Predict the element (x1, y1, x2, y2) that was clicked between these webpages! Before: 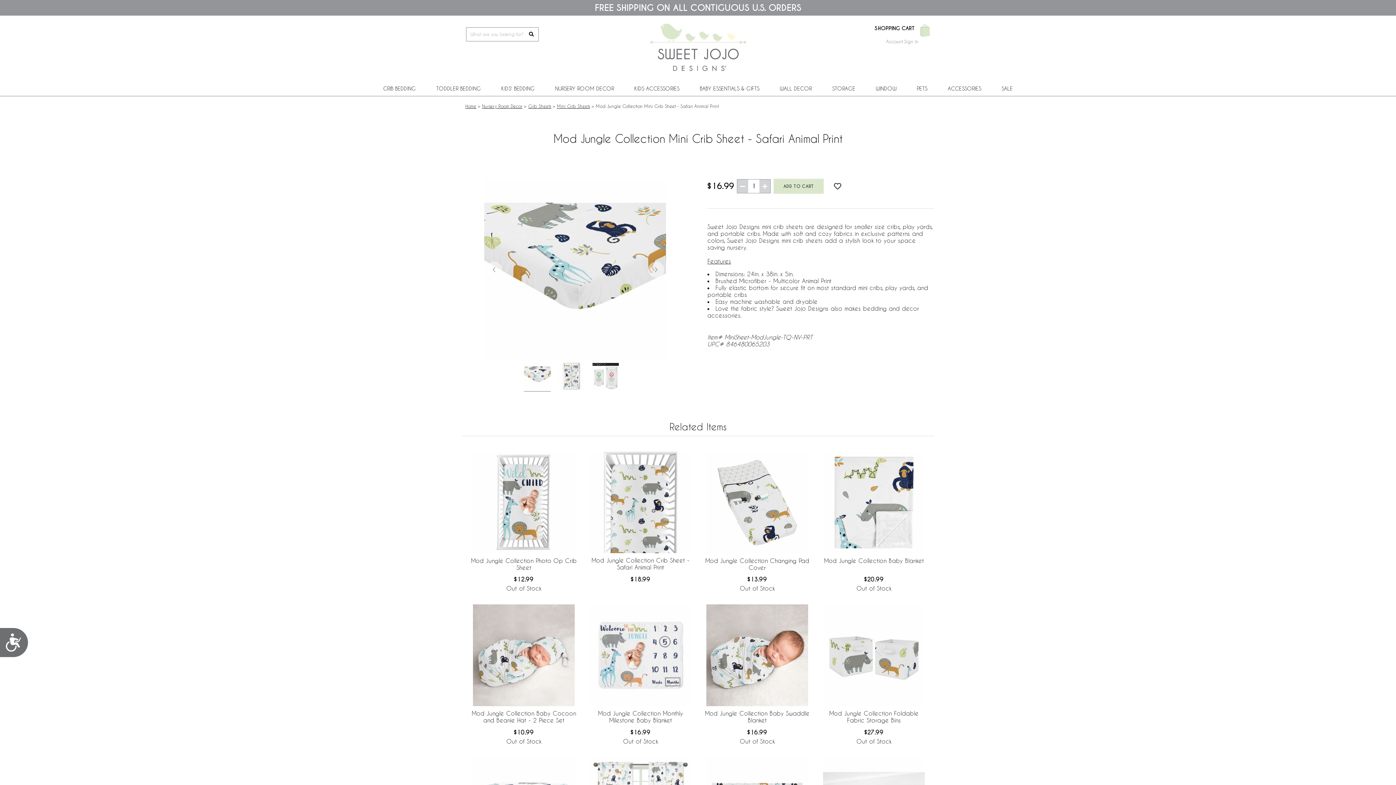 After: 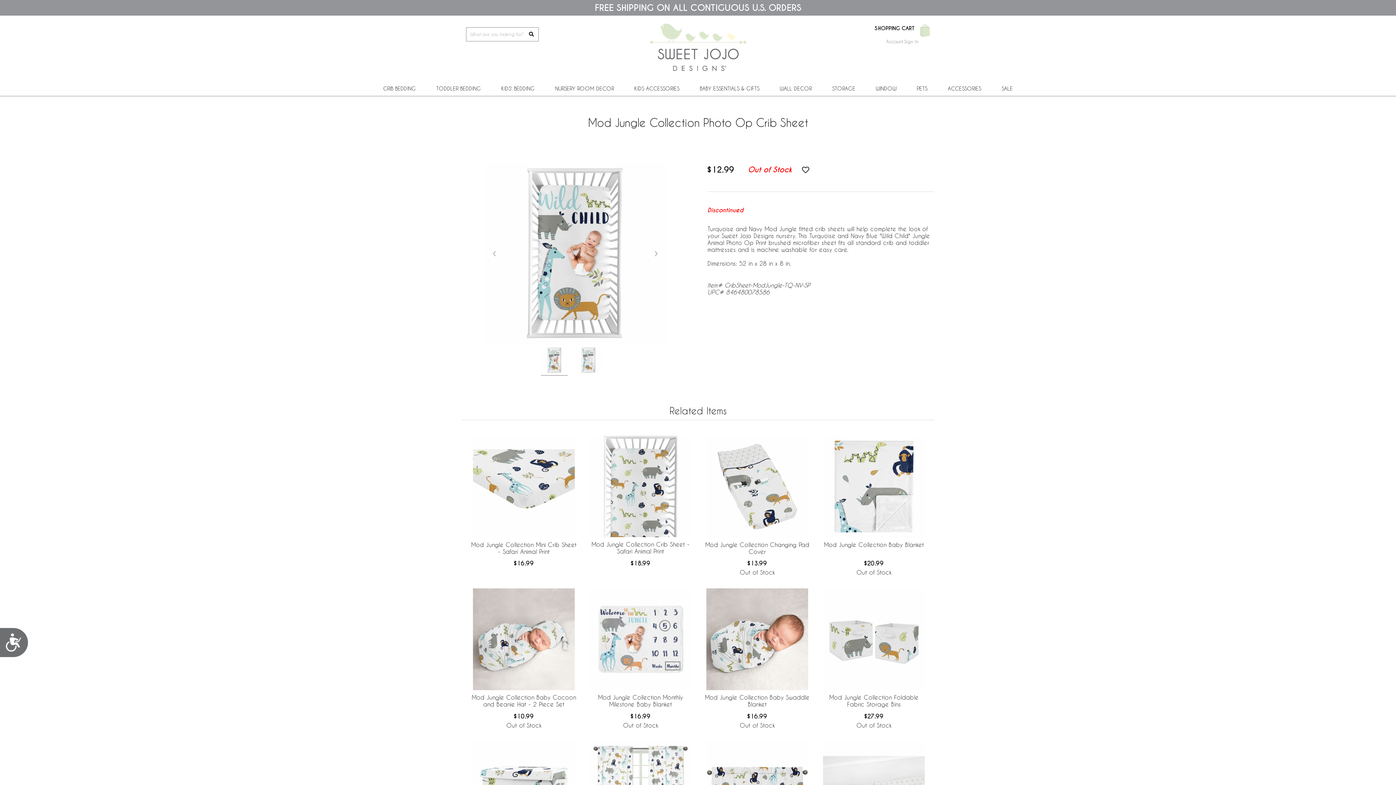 Action: label: Mod Jungle Collection Photo Op Crib Sheet bbox: (470, 557, 577, 571)